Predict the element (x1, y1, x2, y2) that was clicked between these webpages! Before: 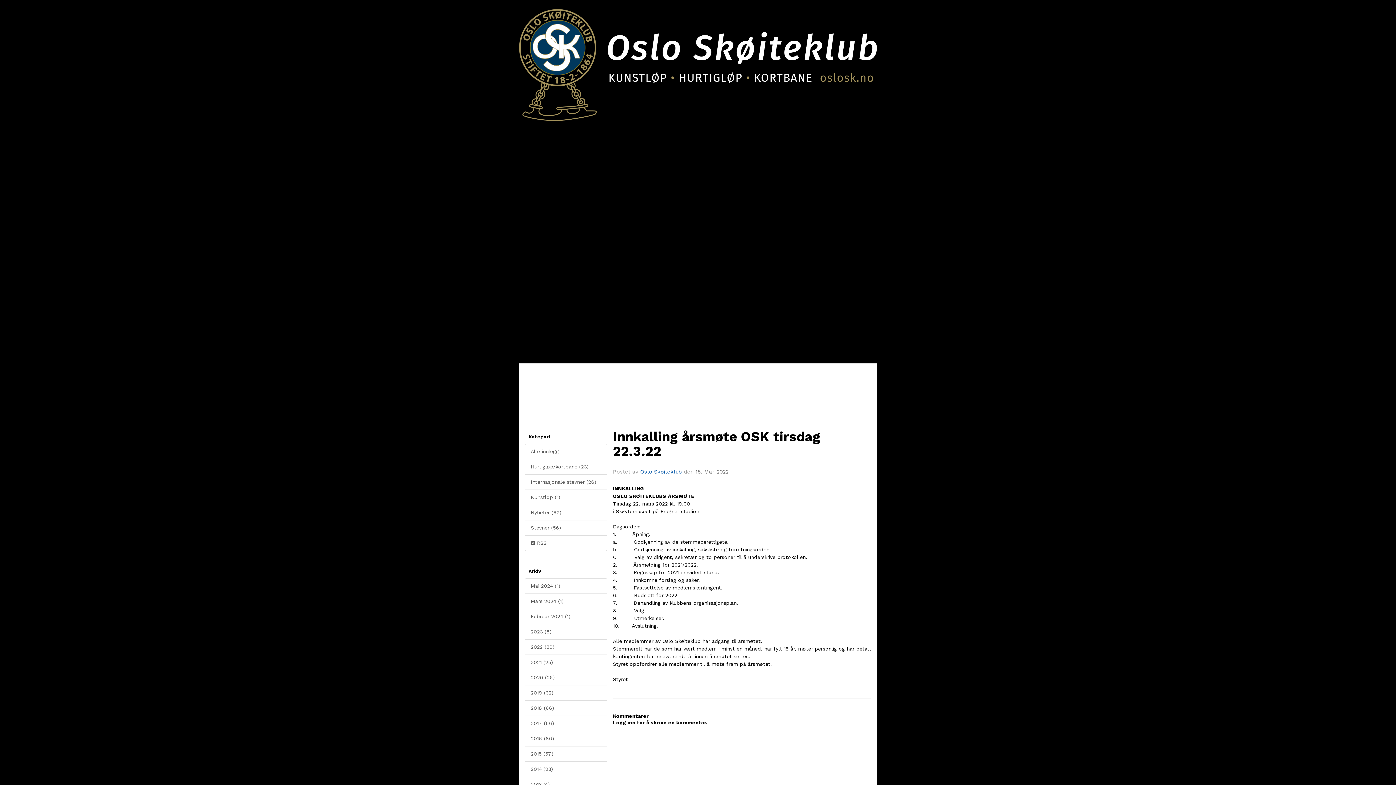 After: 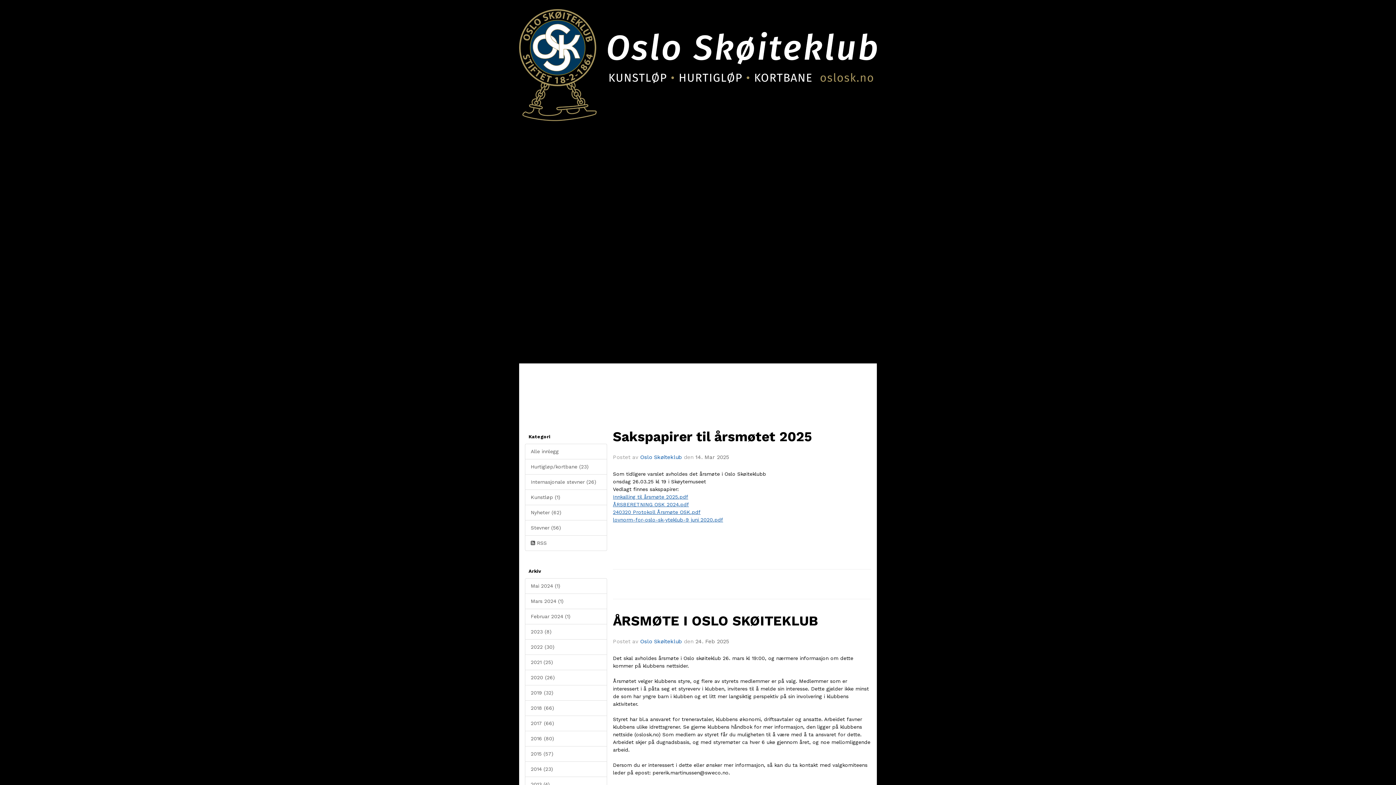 Action: bbox: (525, 505, 607, 520) label: Nyheter (62)